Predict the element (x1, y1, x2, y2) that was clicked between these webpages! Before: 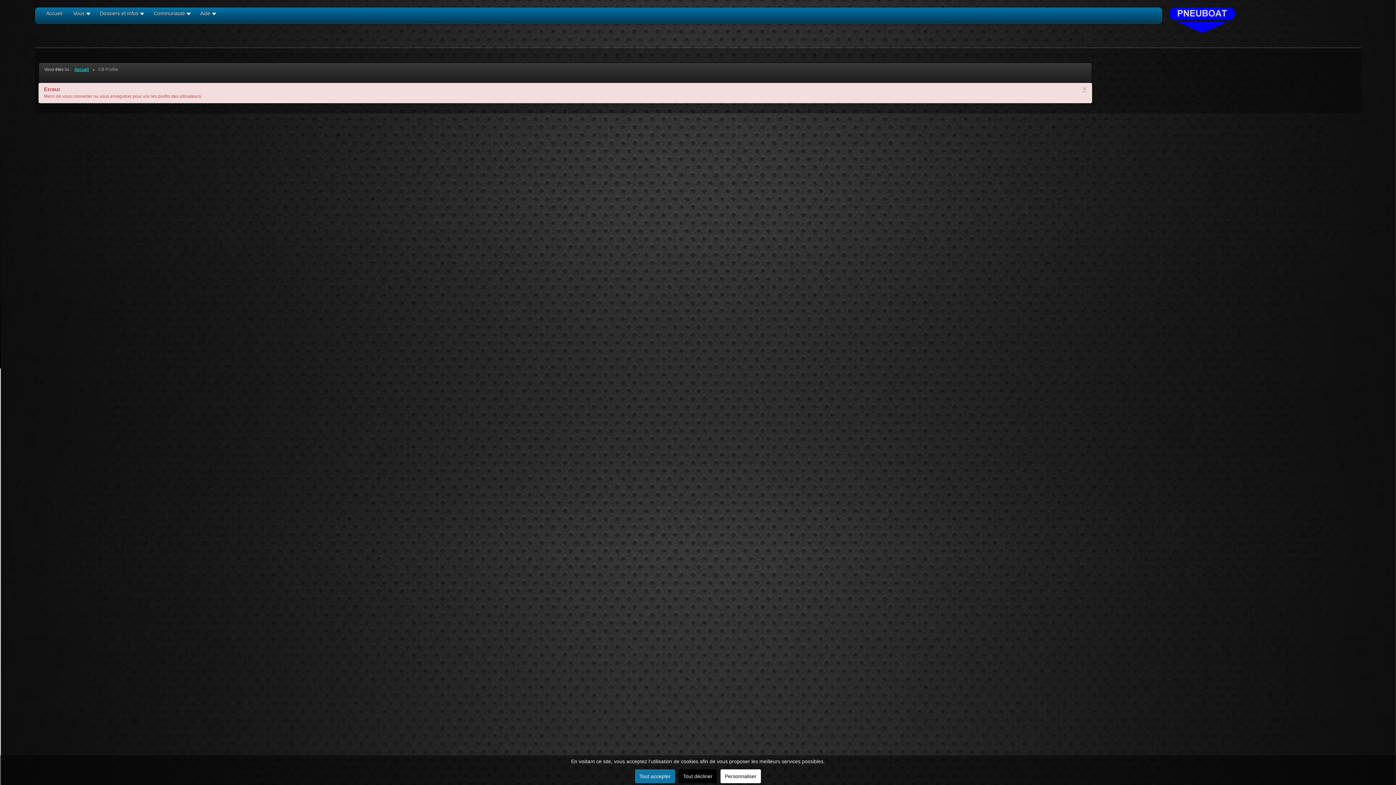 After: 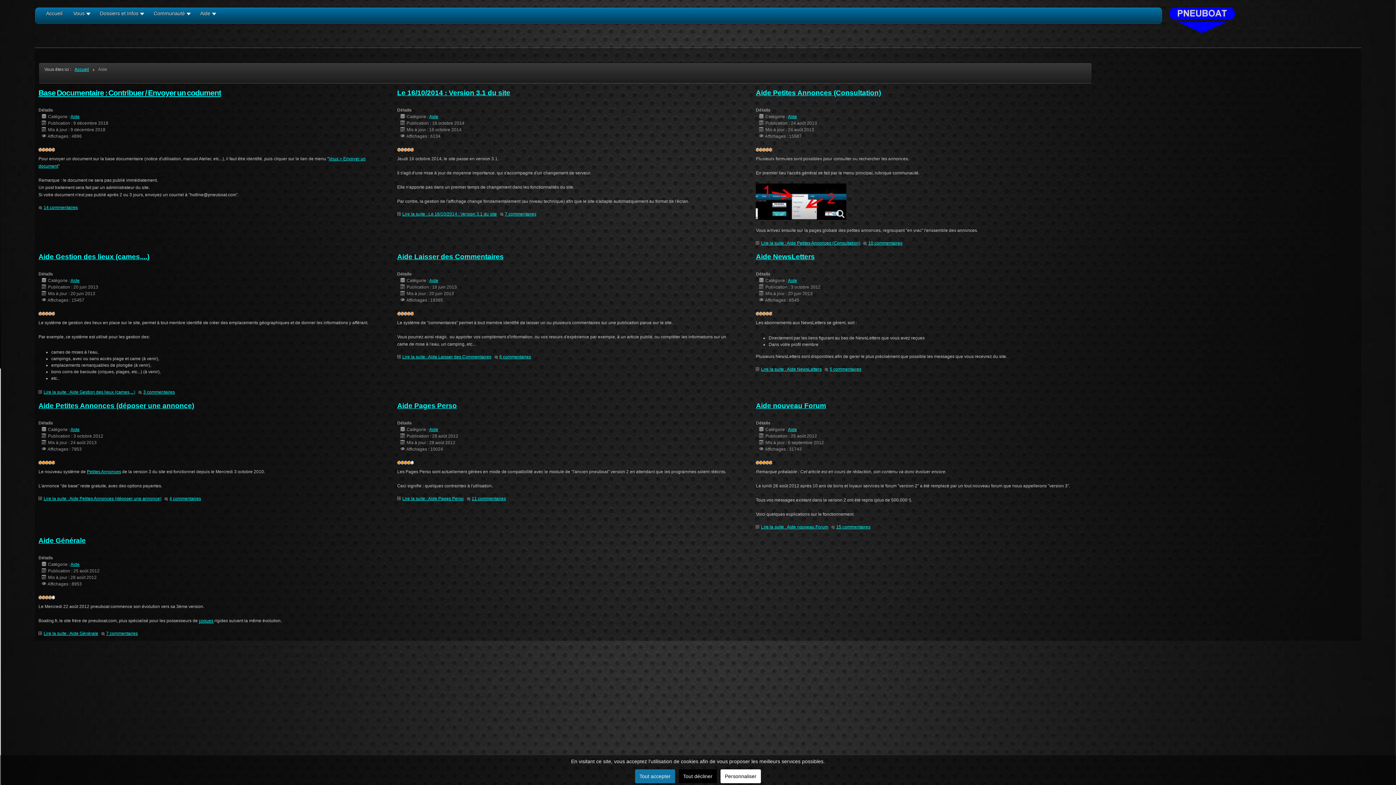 Action: label: Aide bbox: (200, 10, 214, 22)